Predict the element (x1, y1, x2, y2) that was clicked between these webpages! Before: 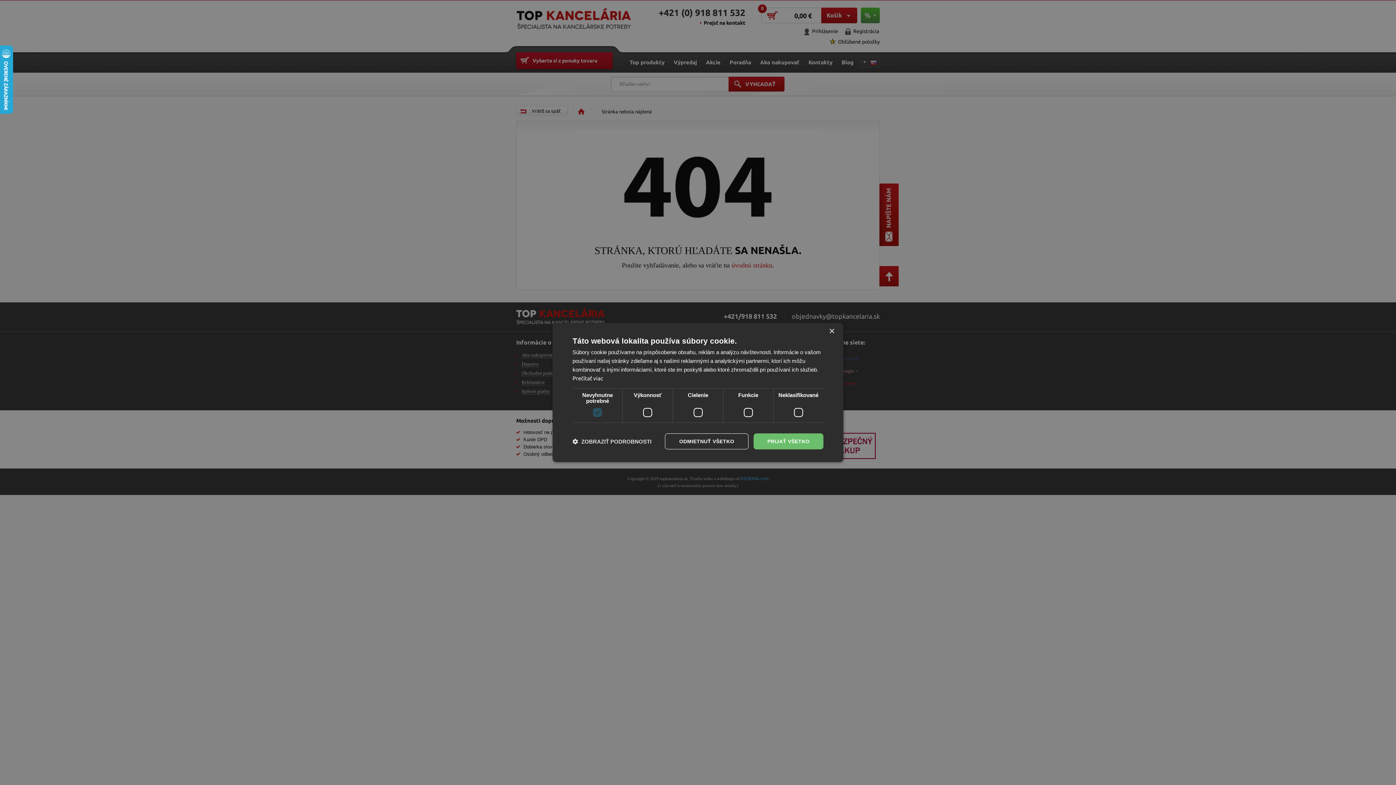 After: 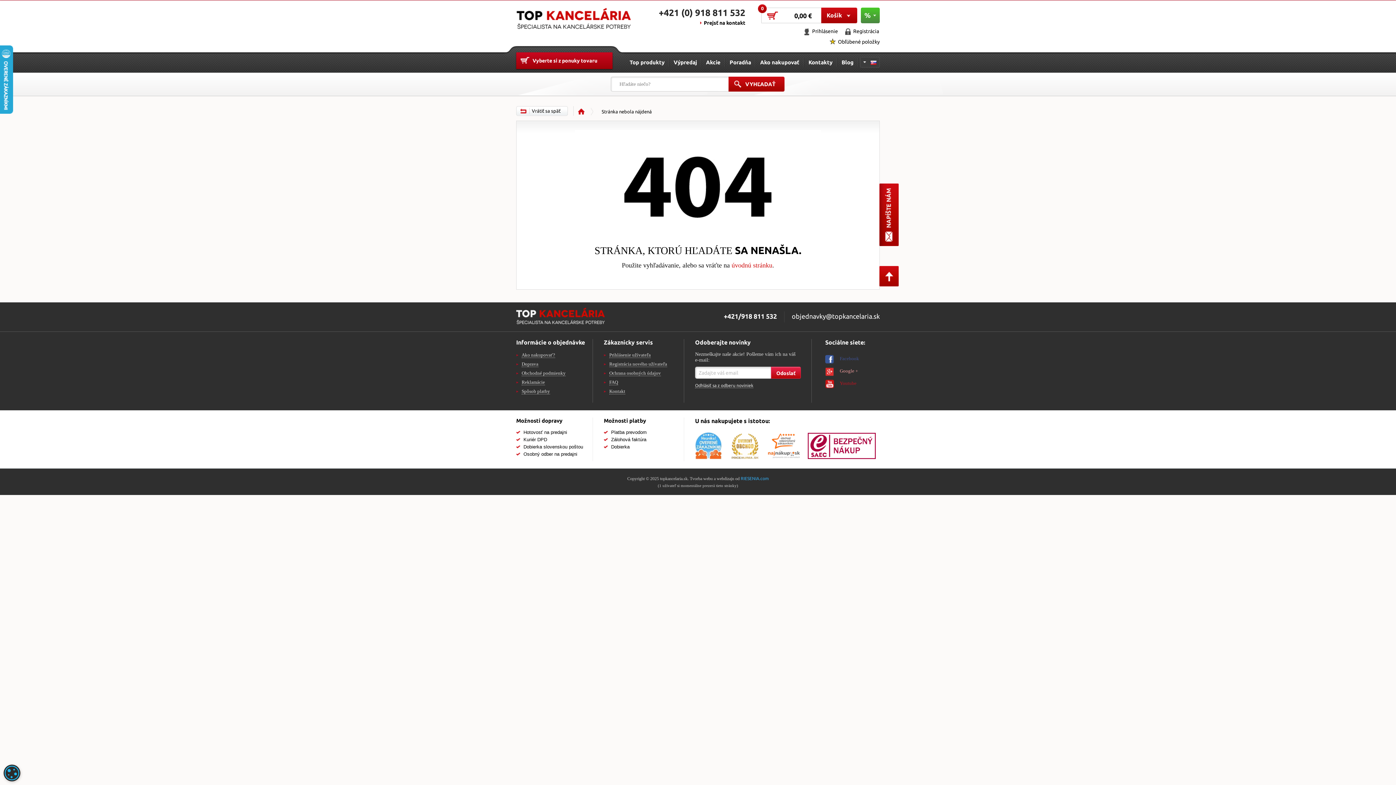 Action: label: ODMIETNUŤ VŠETKO bbox: (665, 433, 748, 449)